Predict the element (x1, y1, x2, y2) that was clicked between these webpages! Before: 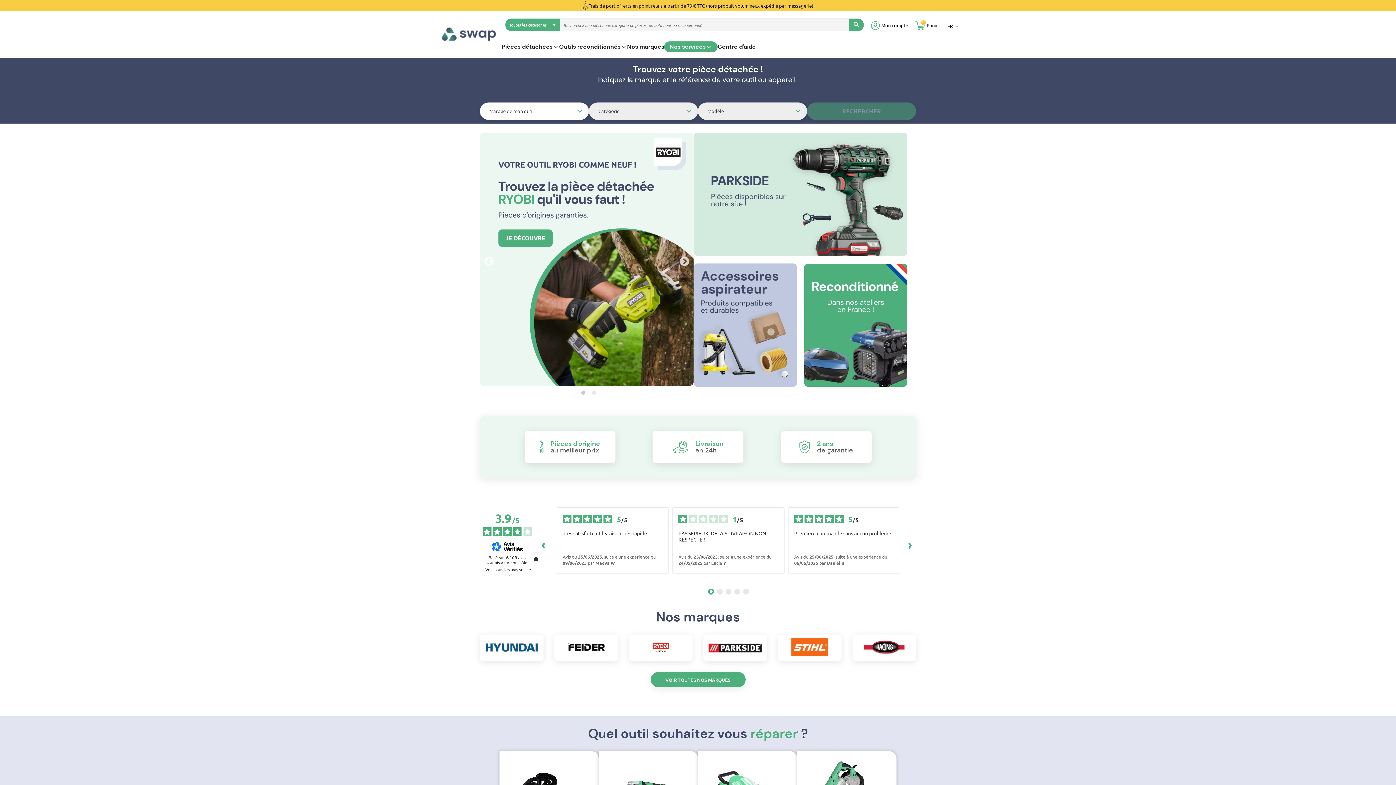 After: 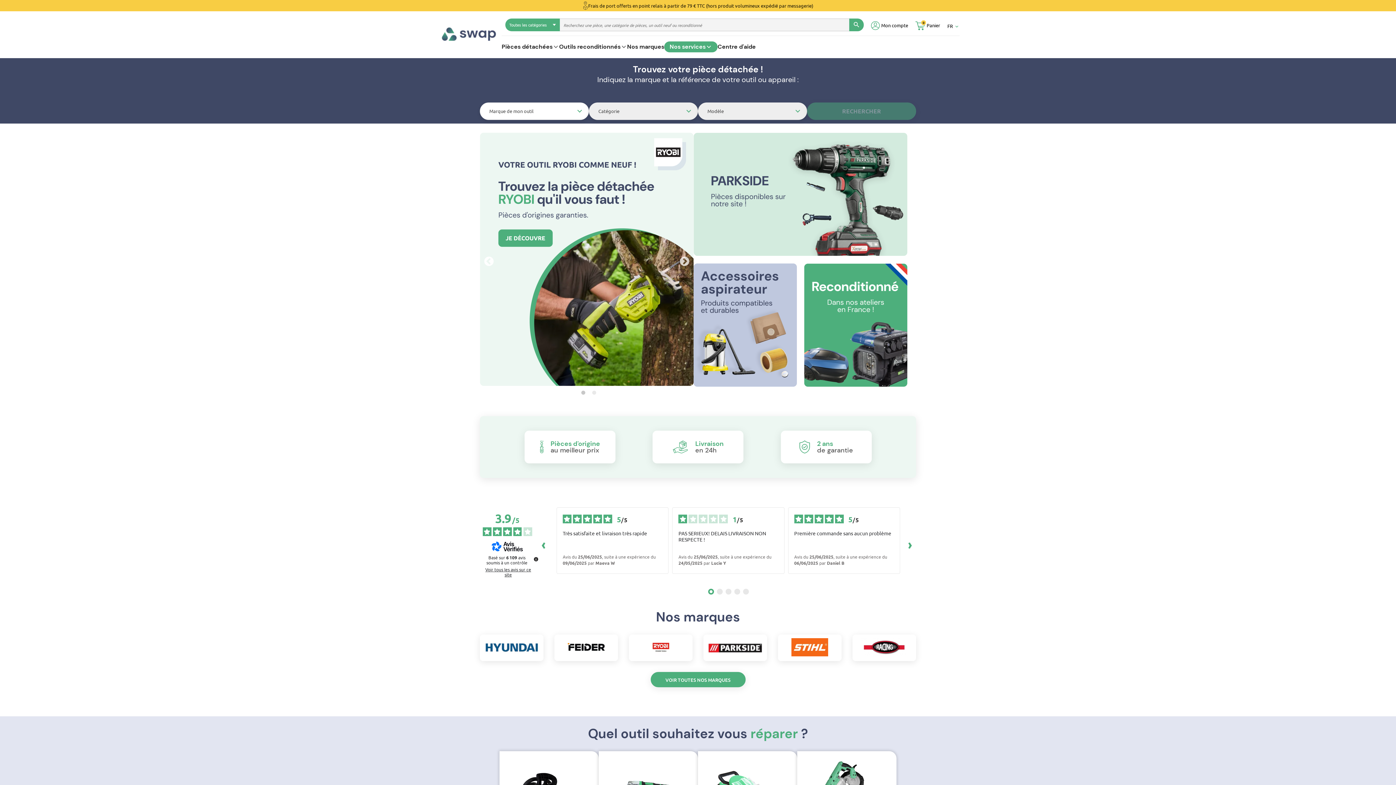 Action: bbox: (483, 256, 490, 263) label: Prev